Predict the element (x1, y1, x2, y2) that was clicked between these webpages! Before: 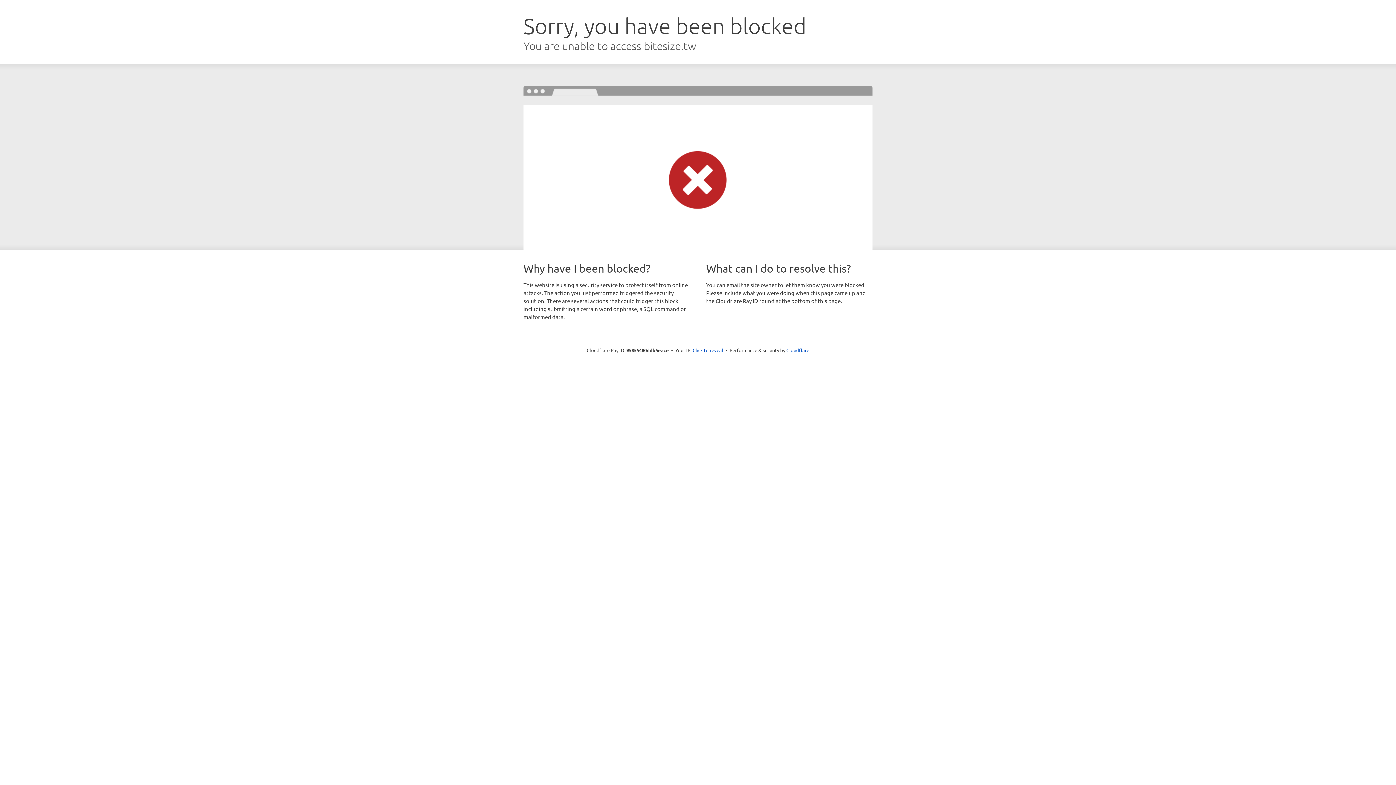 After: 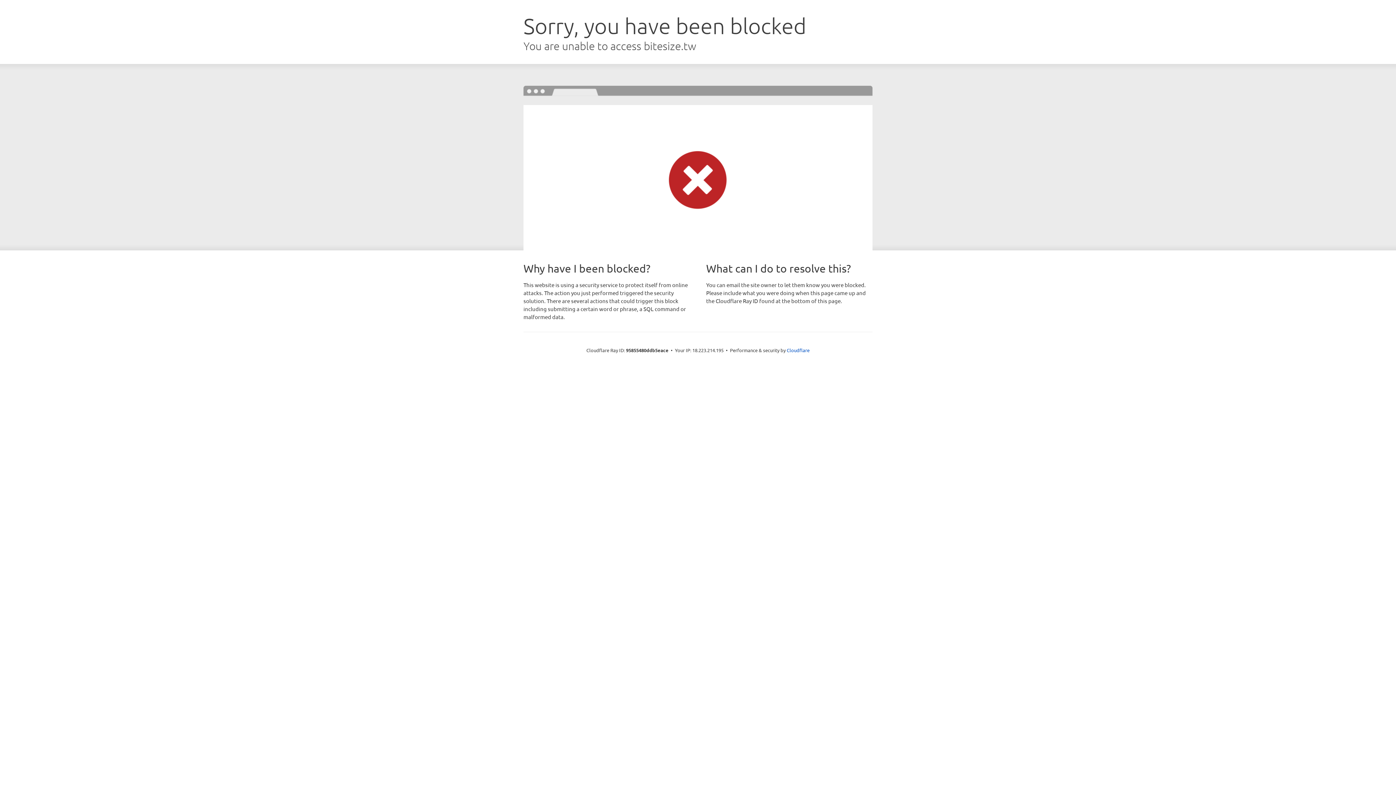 Action: label: Click to reveal bbox: (692, 346, 723, 353)